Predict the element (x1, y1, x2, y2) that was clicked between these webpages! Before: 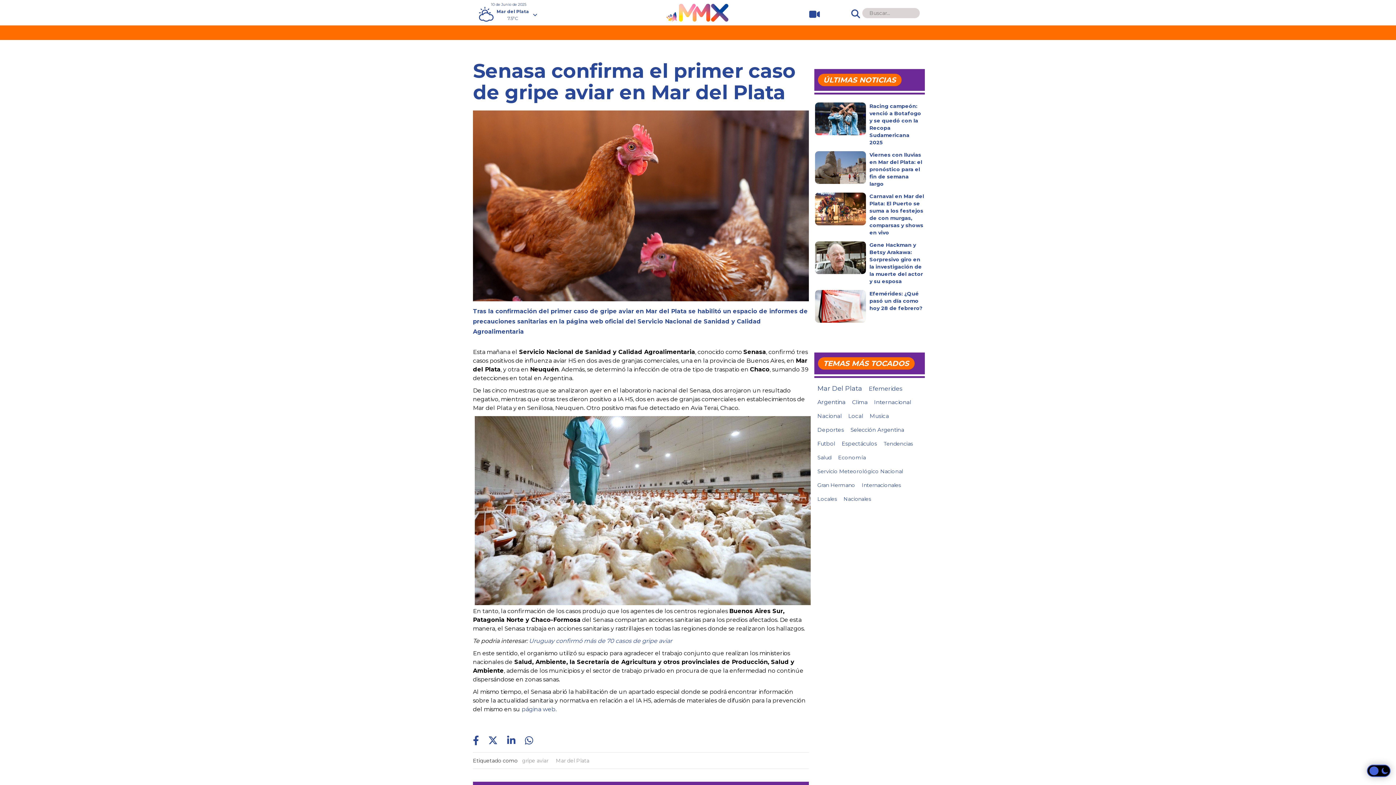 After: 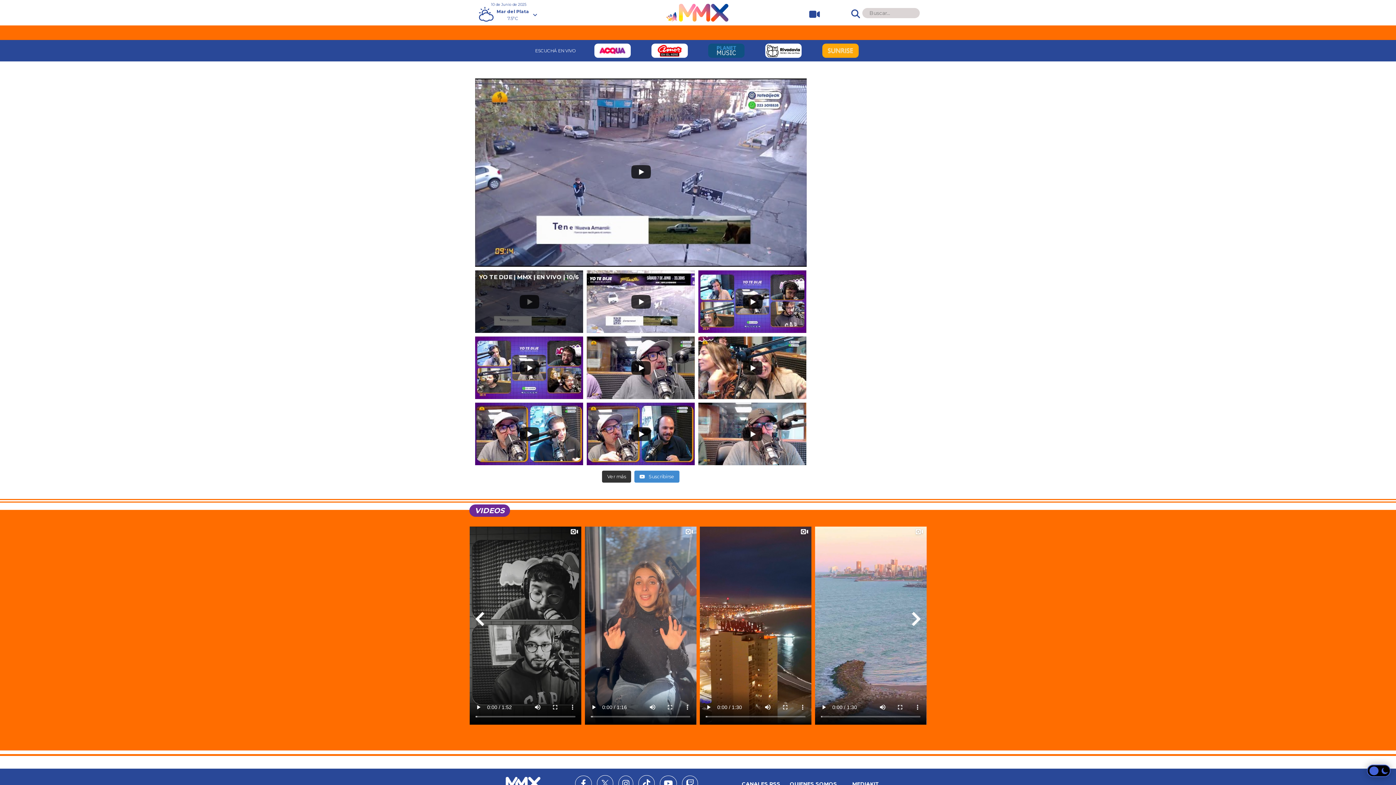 Action: bbox: (665, 1, 731, 23)